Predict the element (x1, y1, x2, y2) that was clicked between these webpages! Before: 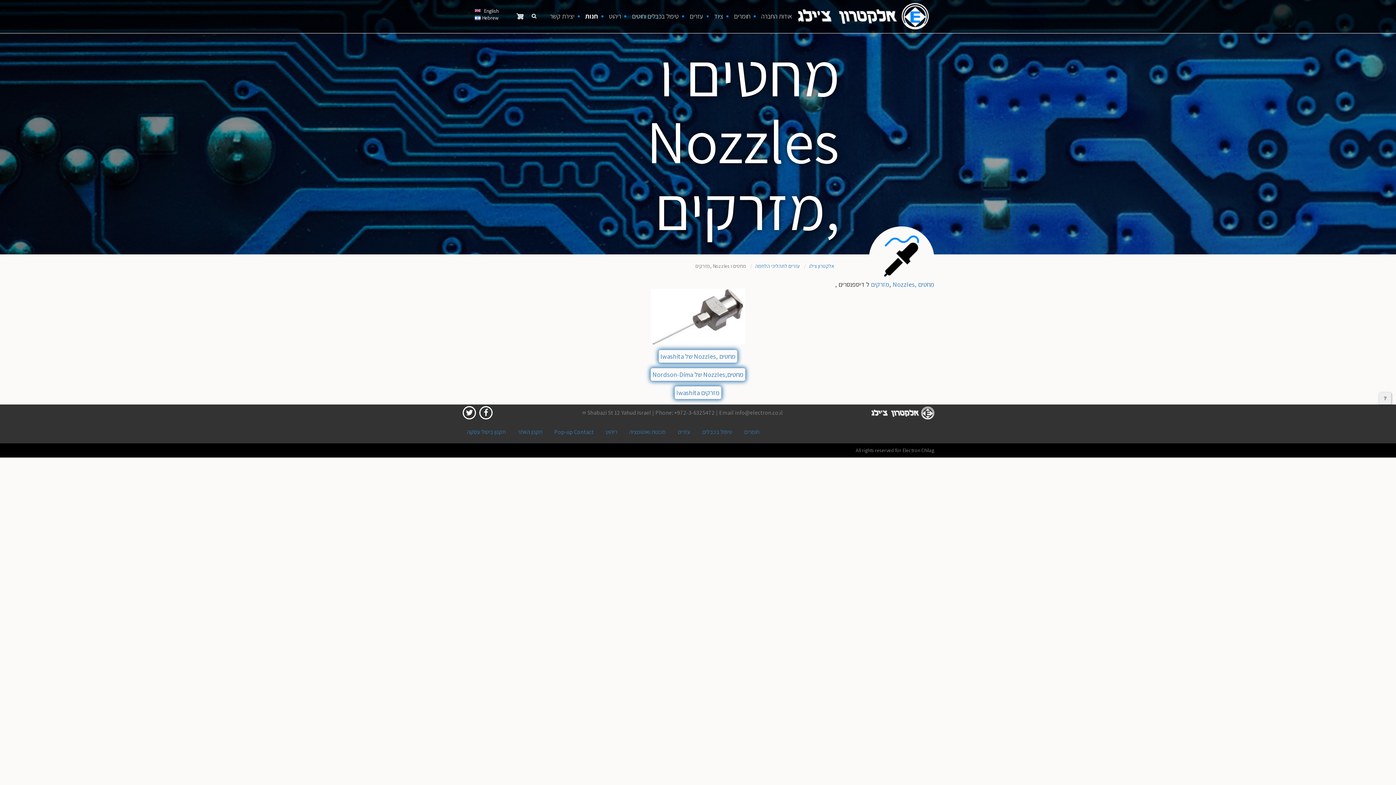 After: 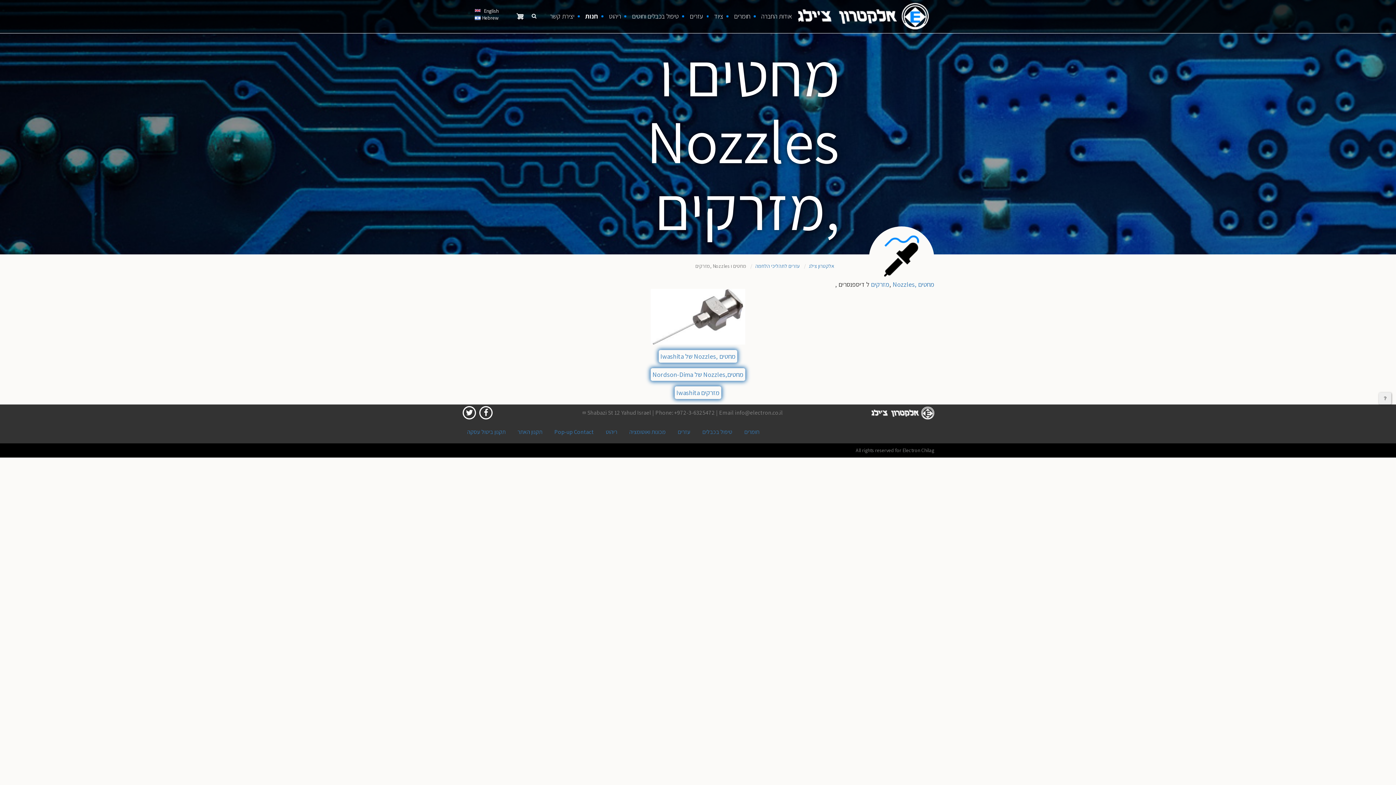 Action: bbox: (461, 408, 477, 416)